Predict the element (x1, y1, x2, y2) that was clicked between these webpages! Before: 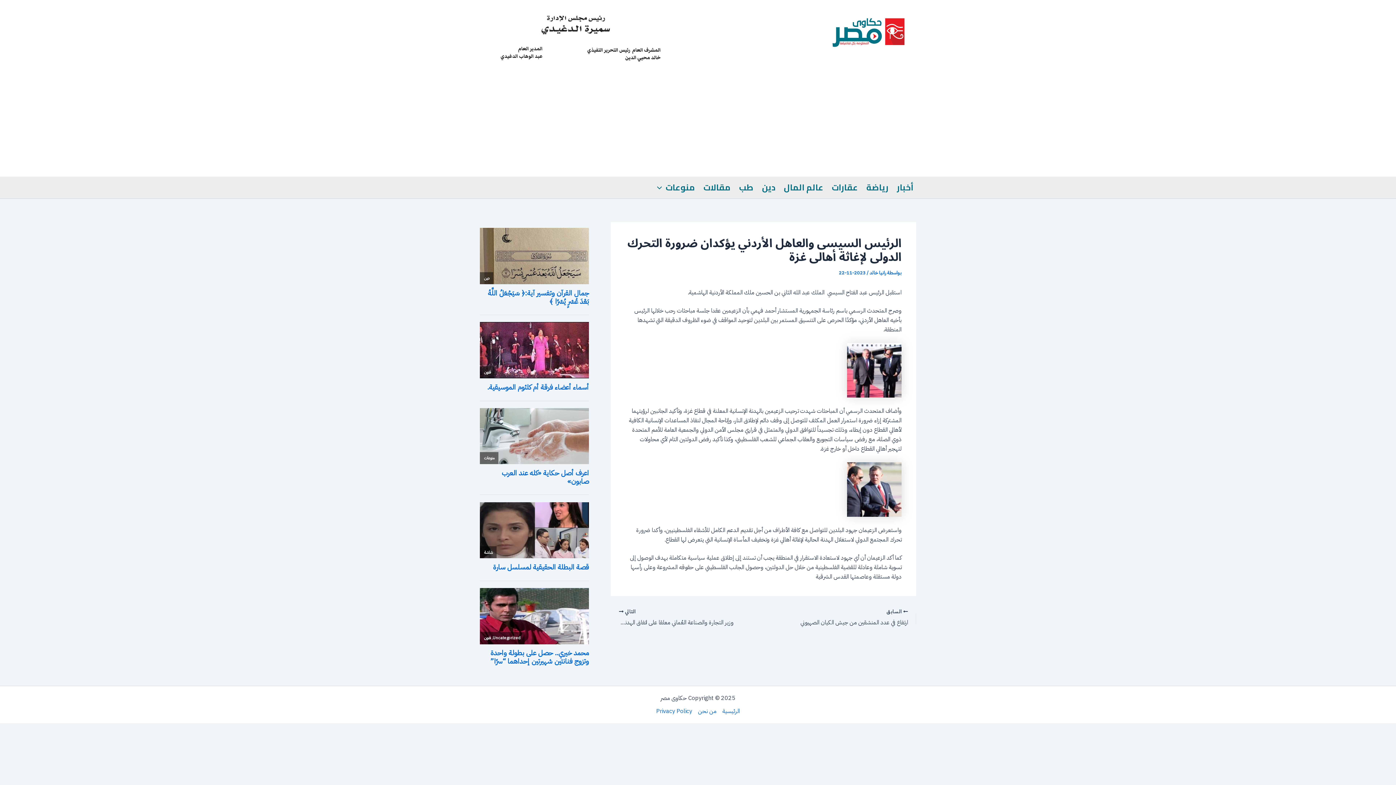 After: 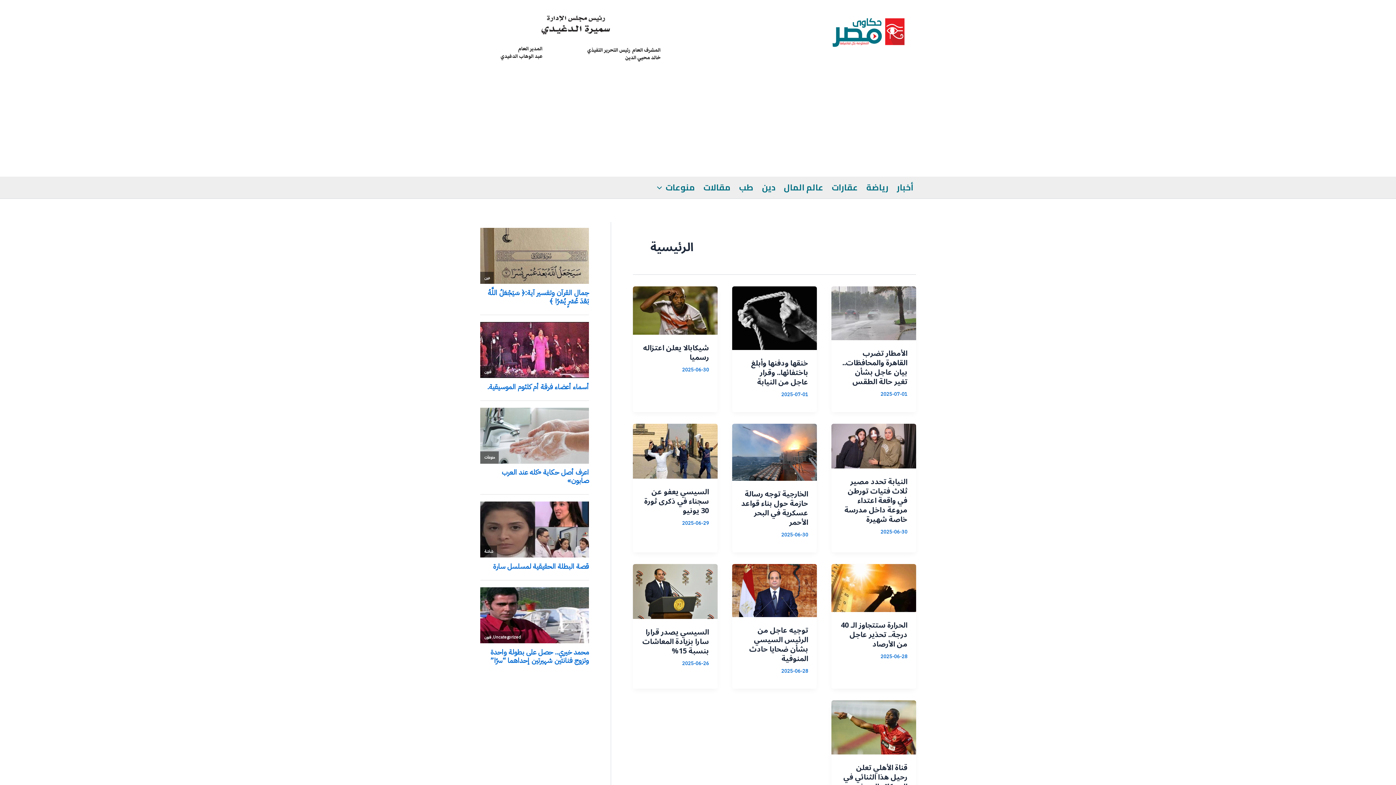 Action: label: الرئيسية bbox: (719, 707, 740, 716)